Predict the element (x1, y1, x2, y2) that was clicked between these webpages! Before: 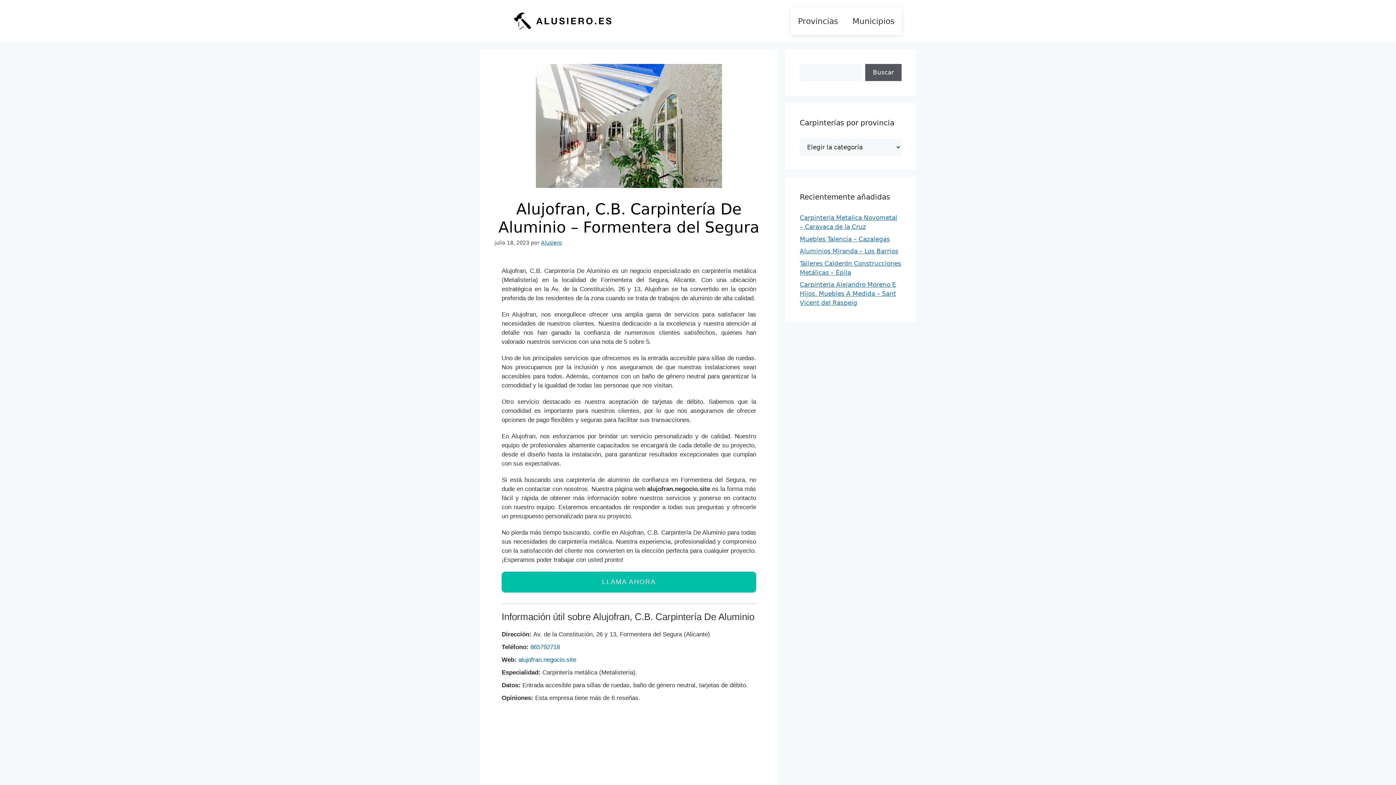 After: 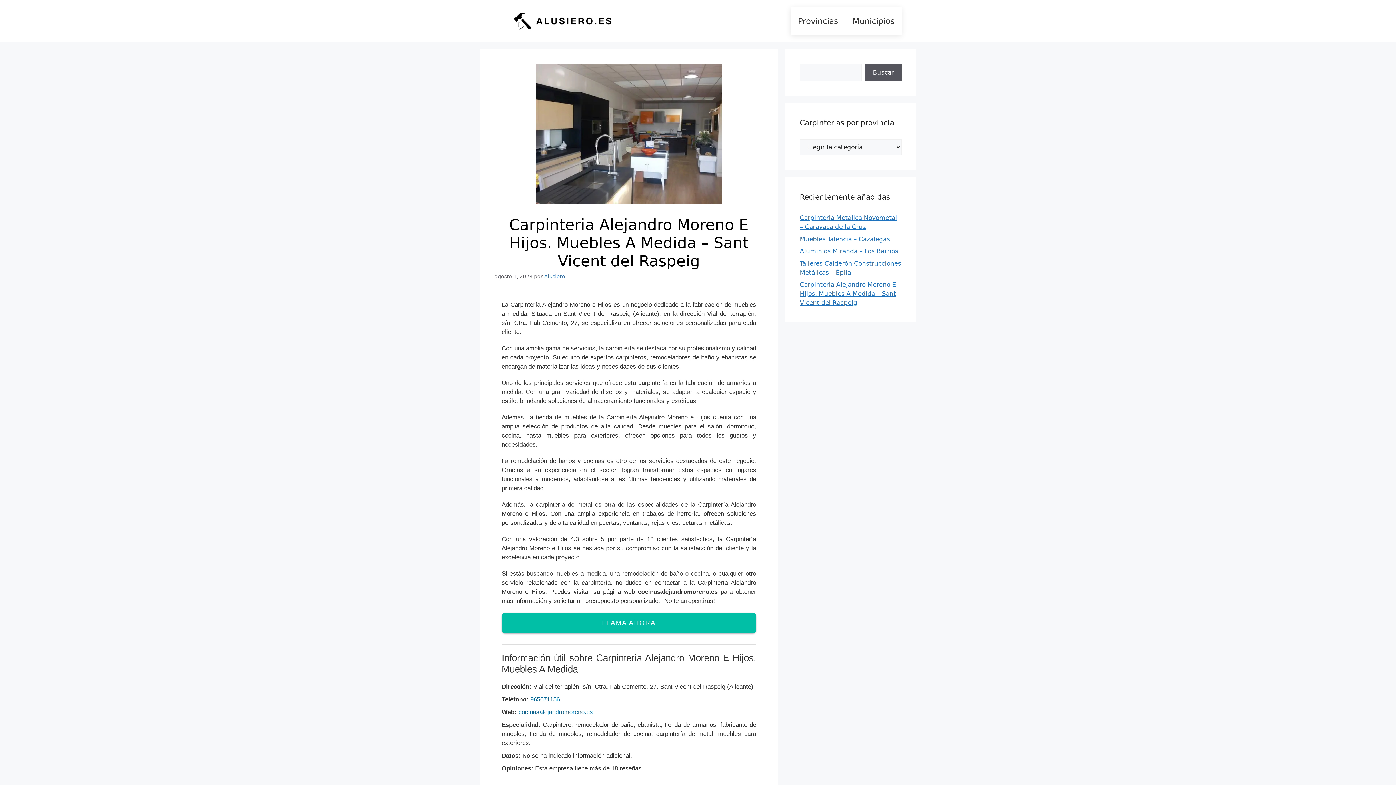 Action: label: Carpinteria Alejandro Moreno E Hijos. Muebles A Medida – Sant Vicent del Raspeig bbox: (800, 281, 896, 306)